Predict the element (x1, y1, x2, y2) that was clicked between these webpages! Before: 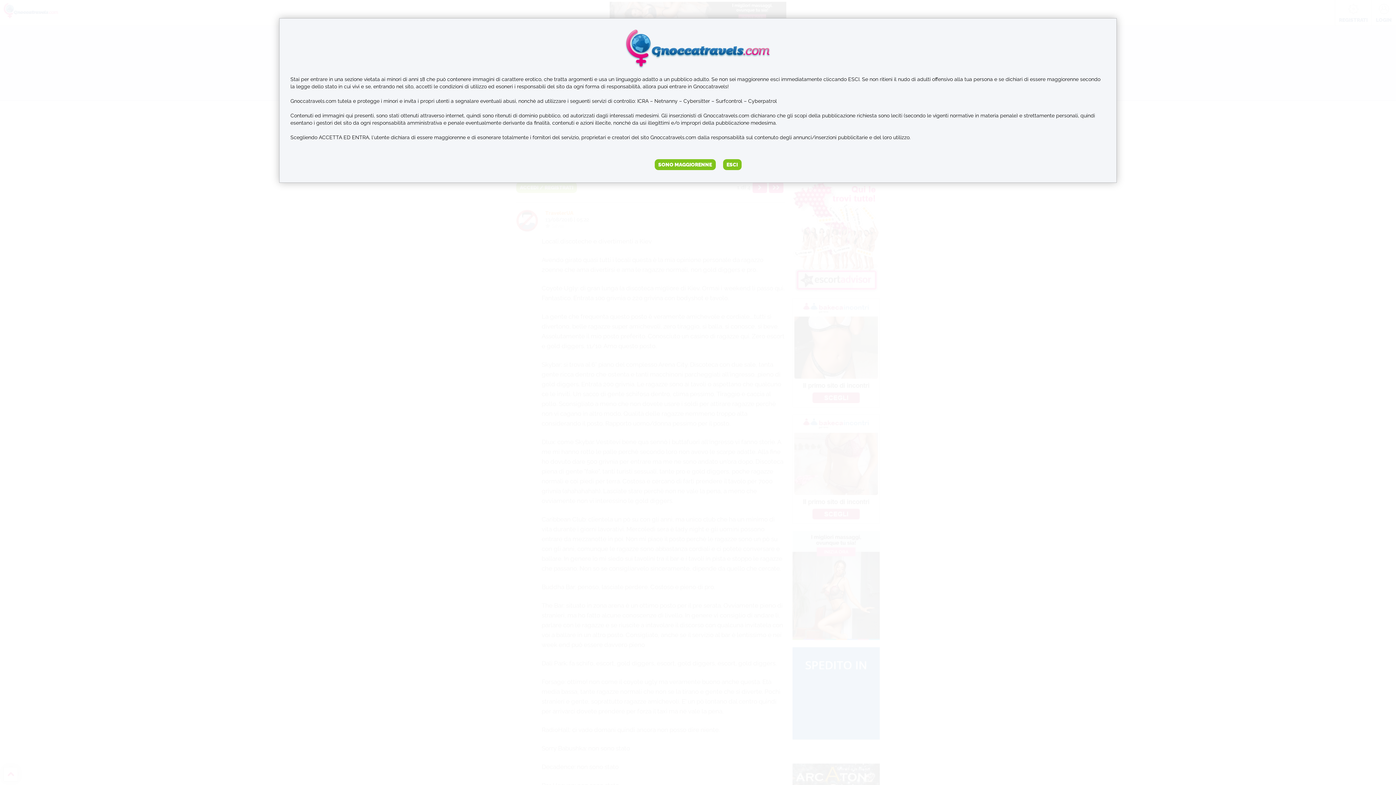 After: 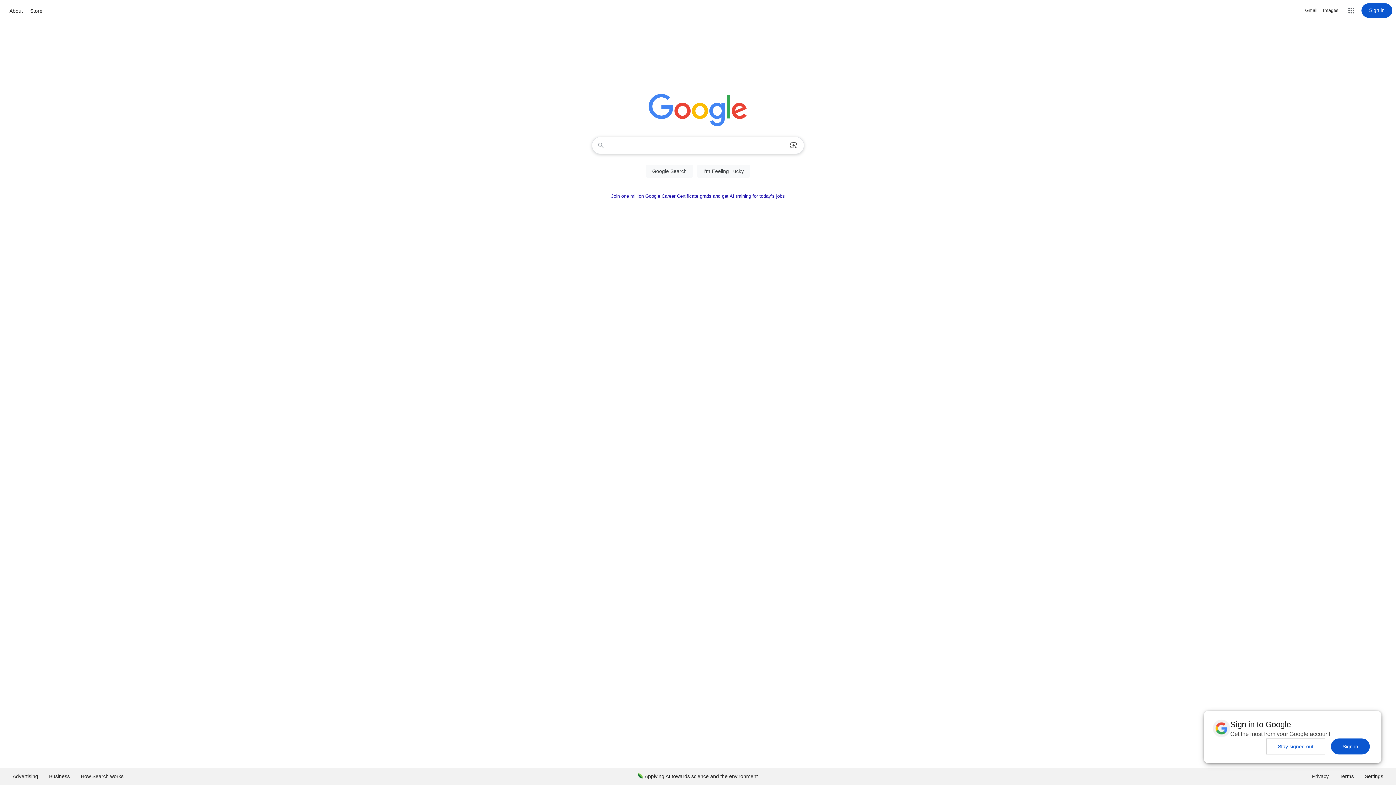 Action: label: ESCI bbox: (723, 159, 741, 170)